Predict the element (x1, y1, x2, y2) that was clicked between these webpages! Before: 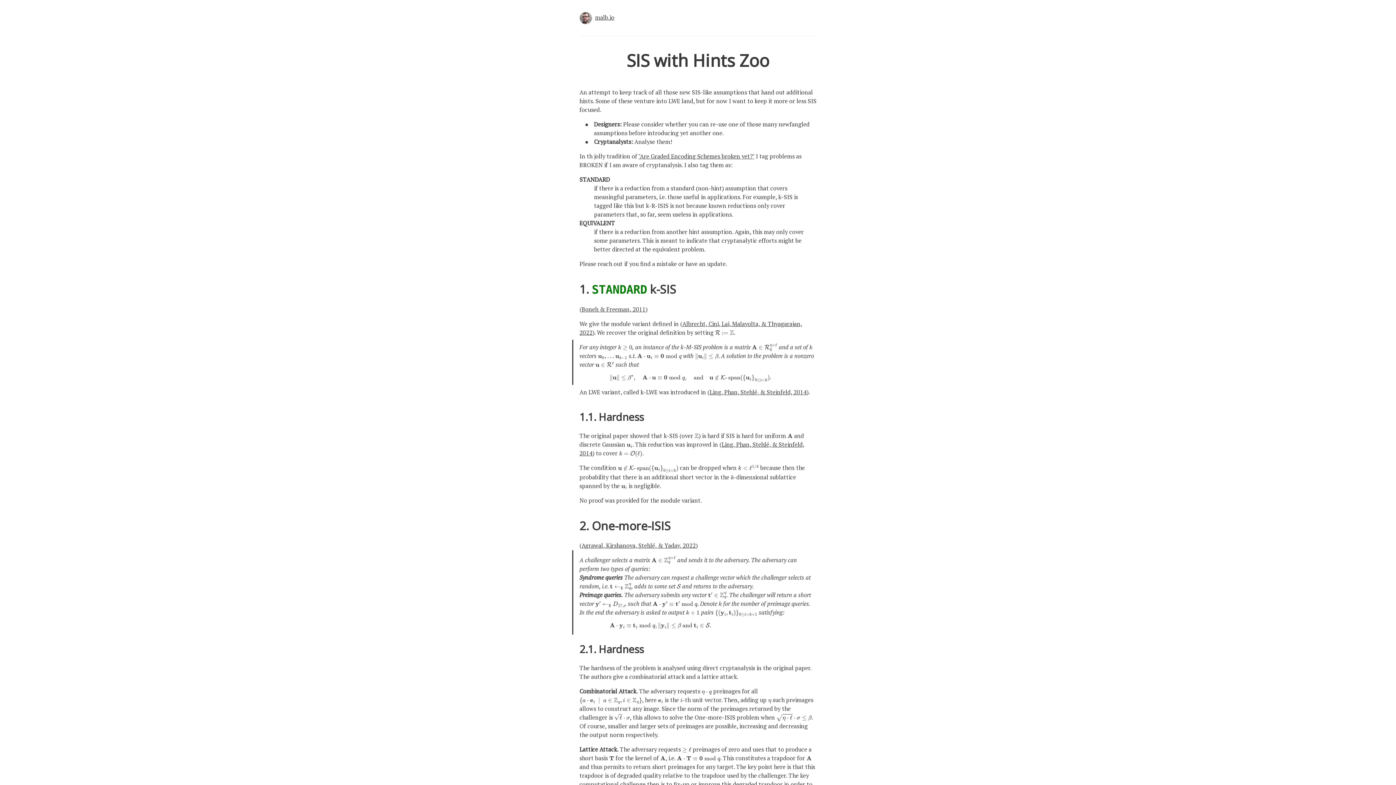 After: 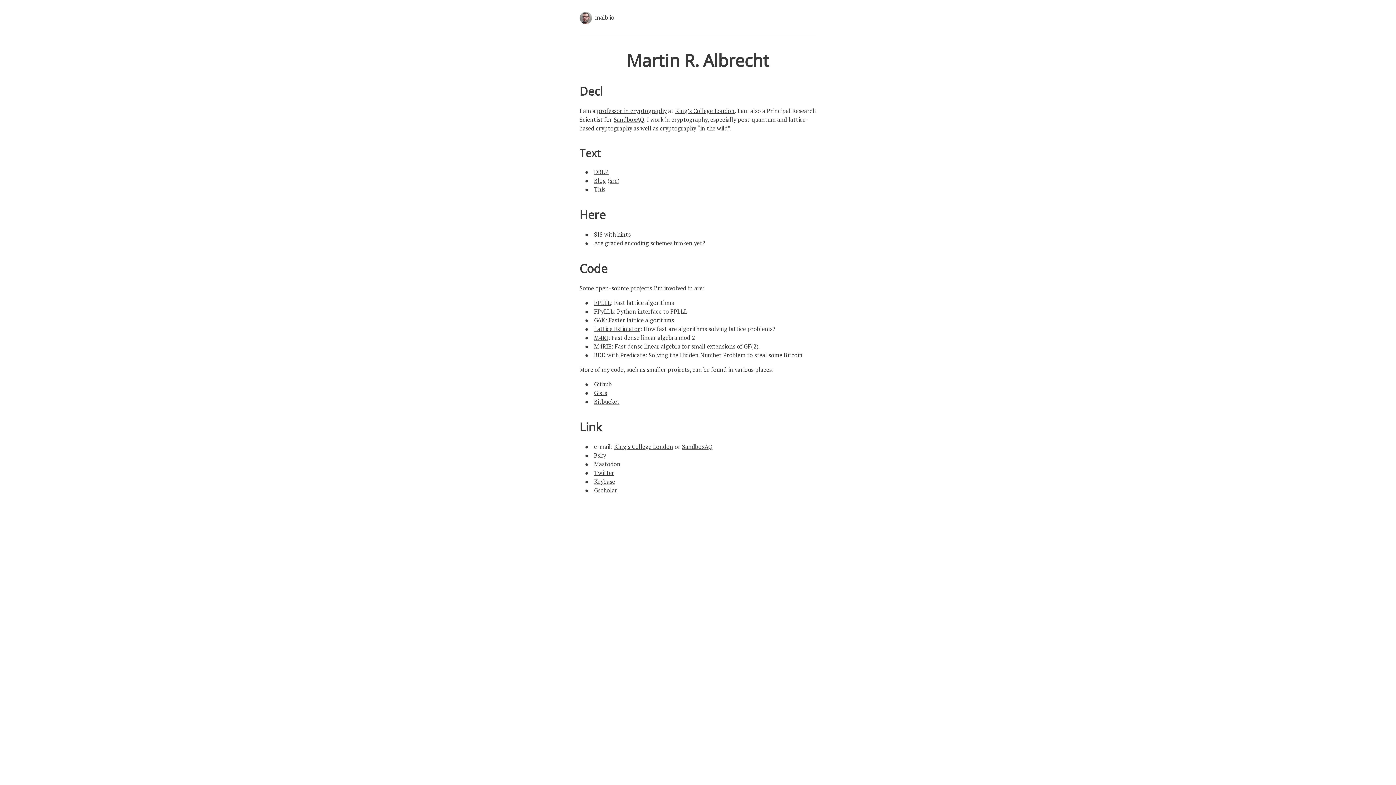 Action: label: malb.io bbox: (579, 13, 614, 21)